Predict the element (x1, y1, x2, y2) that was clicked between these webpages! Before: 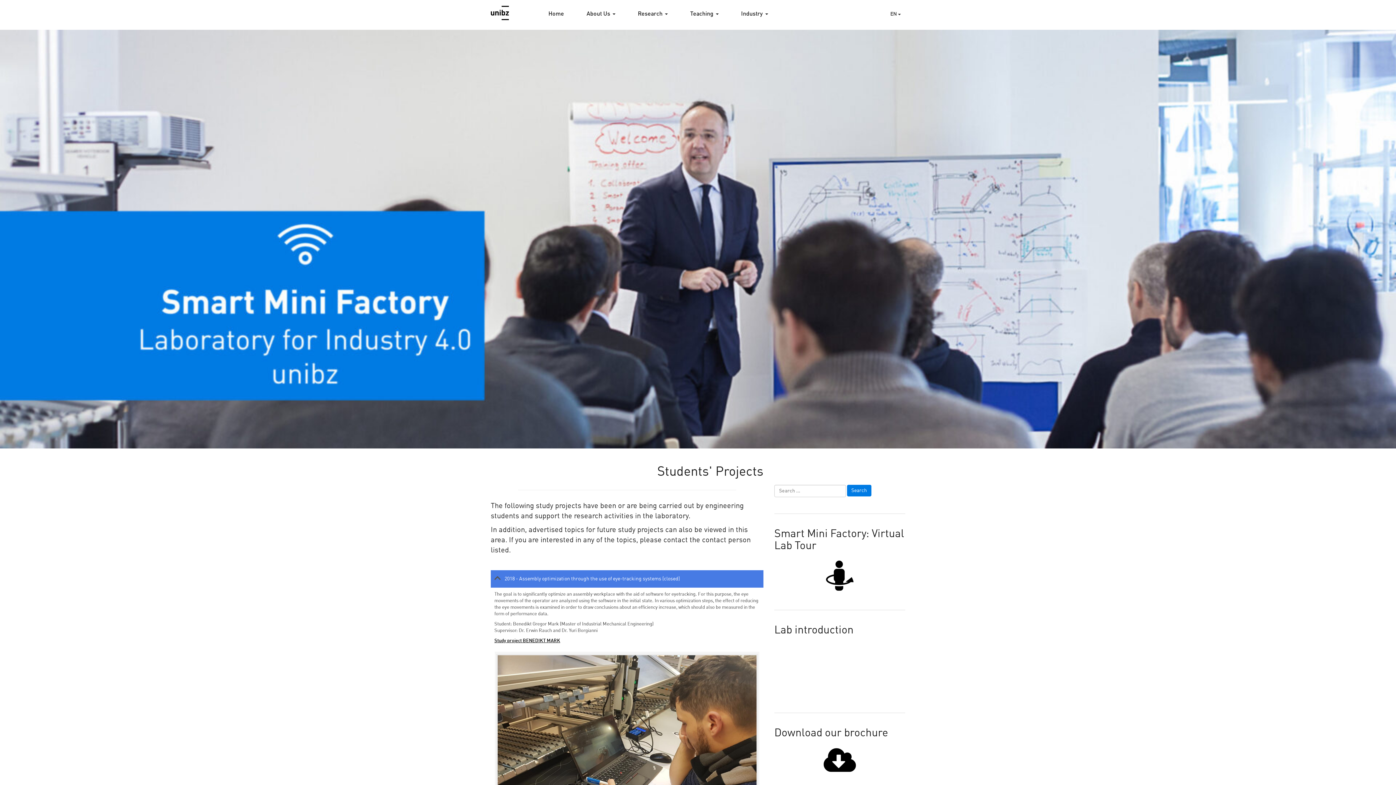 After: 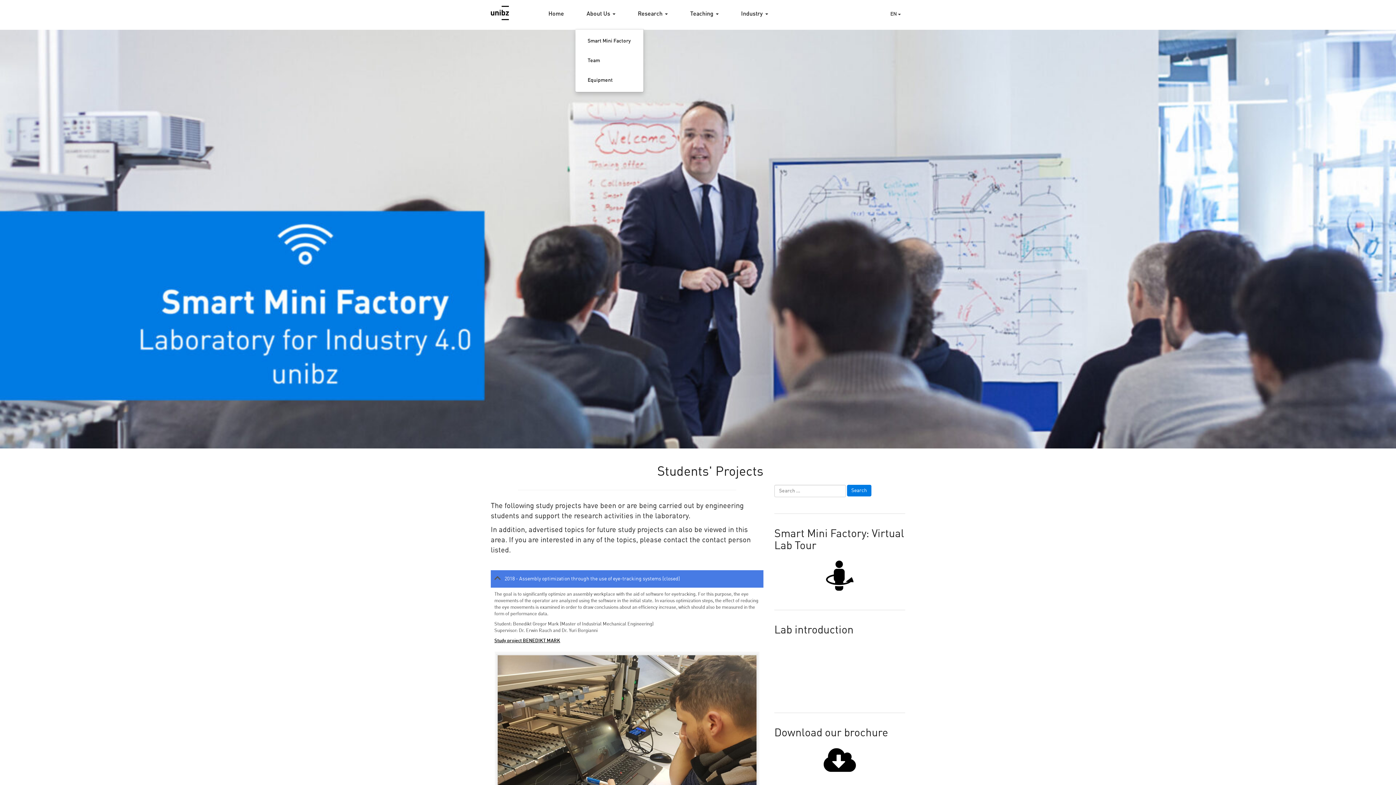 Action: bbox: (581, 5, 620, 23) label: About Us 